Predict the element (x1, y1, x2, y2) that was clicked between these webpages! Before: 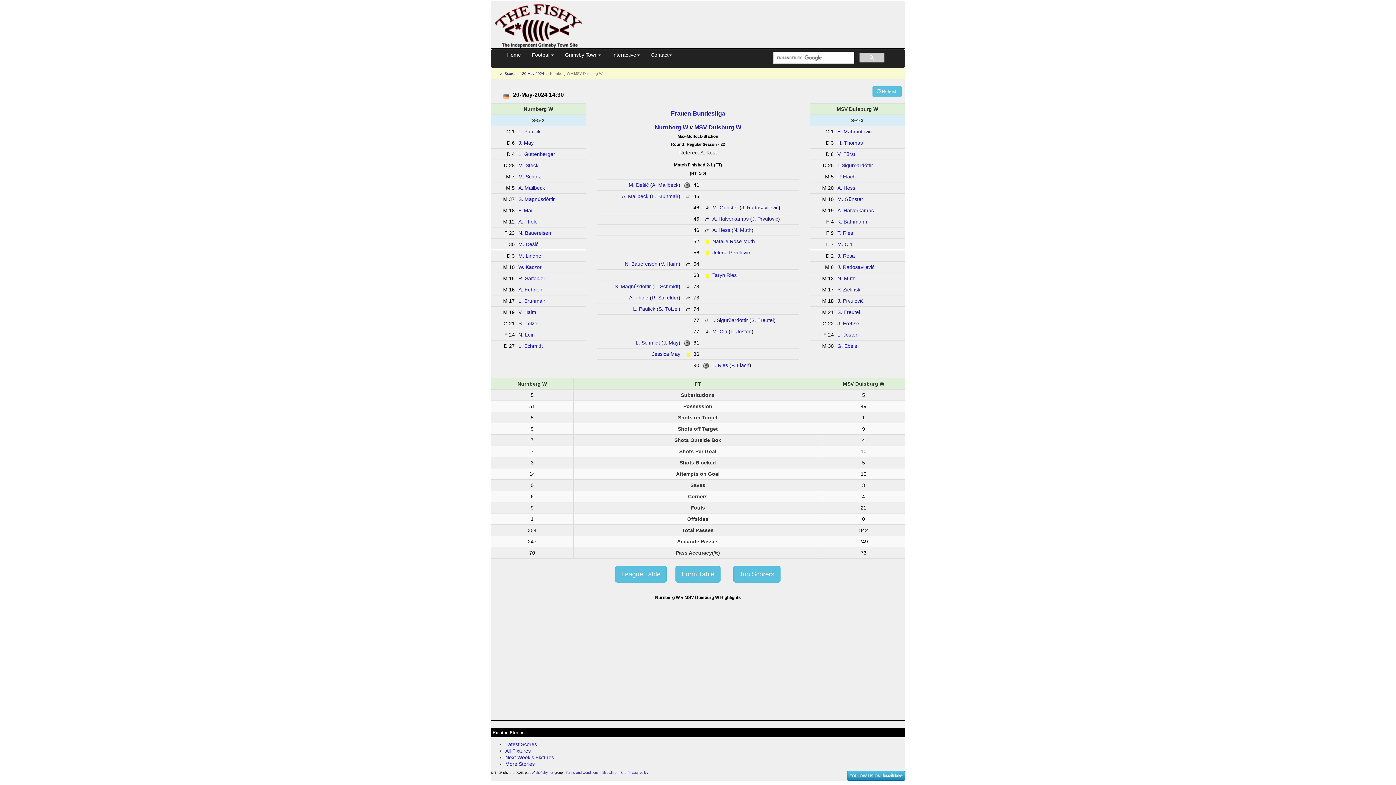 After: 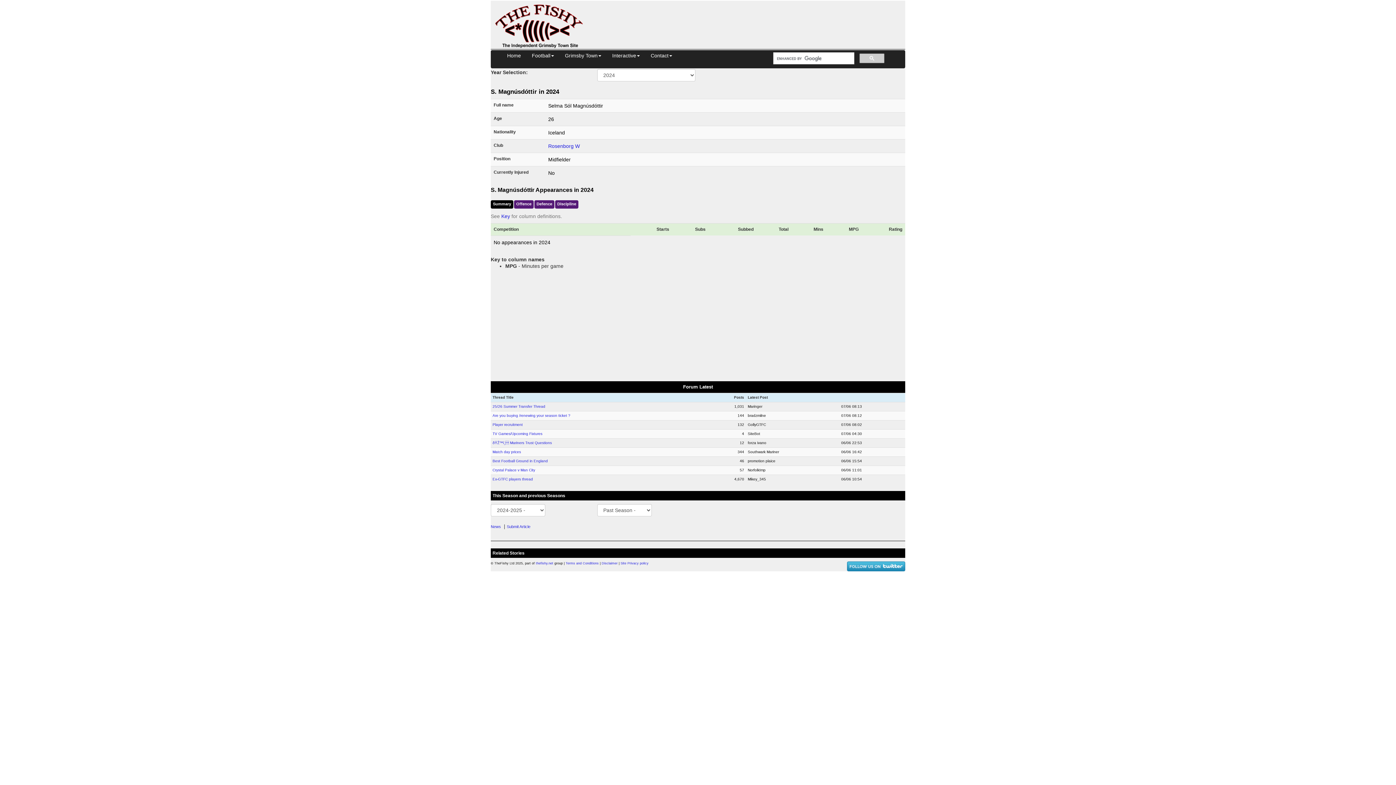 Action: label: S. Magnúsdóttir bbox: (518, 196, 554, 202)